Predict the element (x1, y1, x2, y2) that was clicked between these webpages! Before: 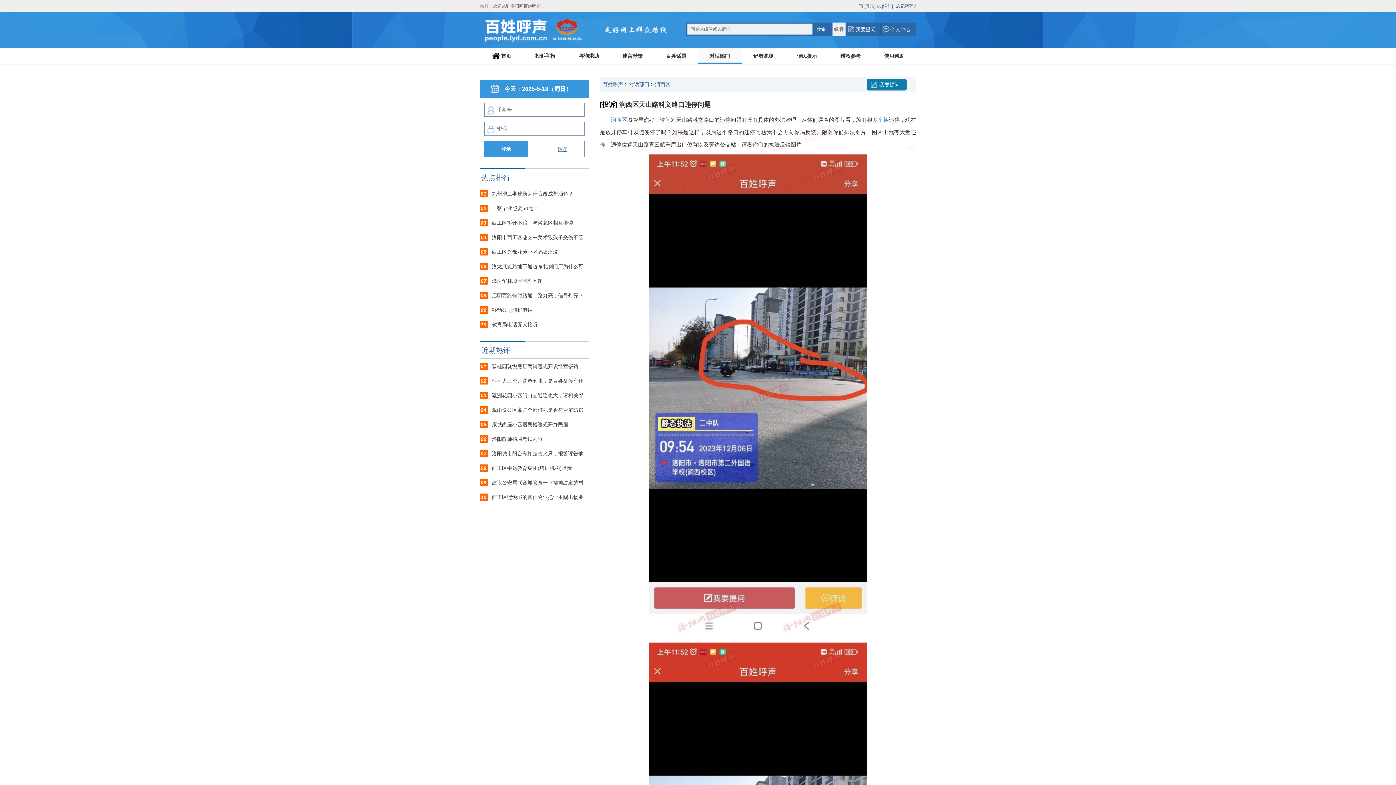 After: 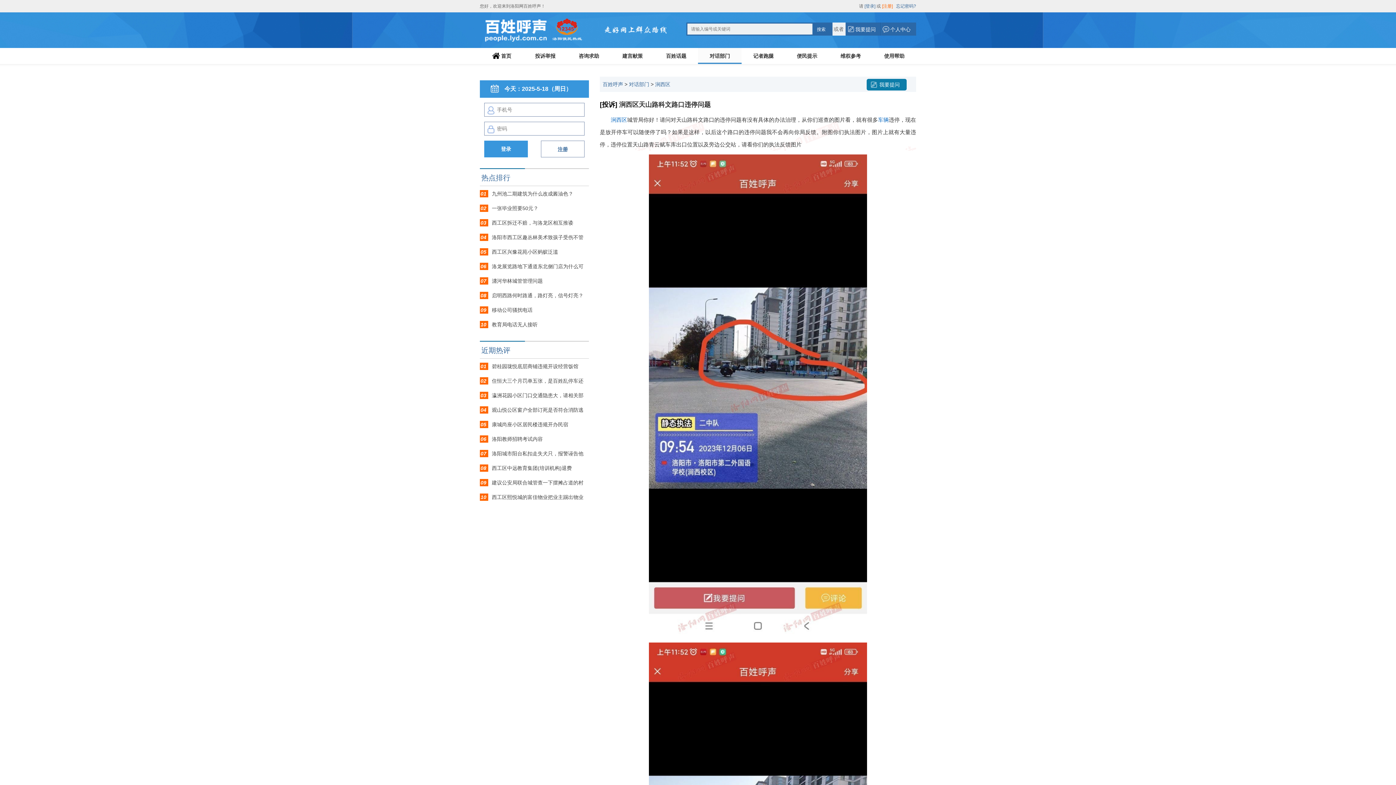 Action: bbox: (882, 3, 893, 8) label: [注册]